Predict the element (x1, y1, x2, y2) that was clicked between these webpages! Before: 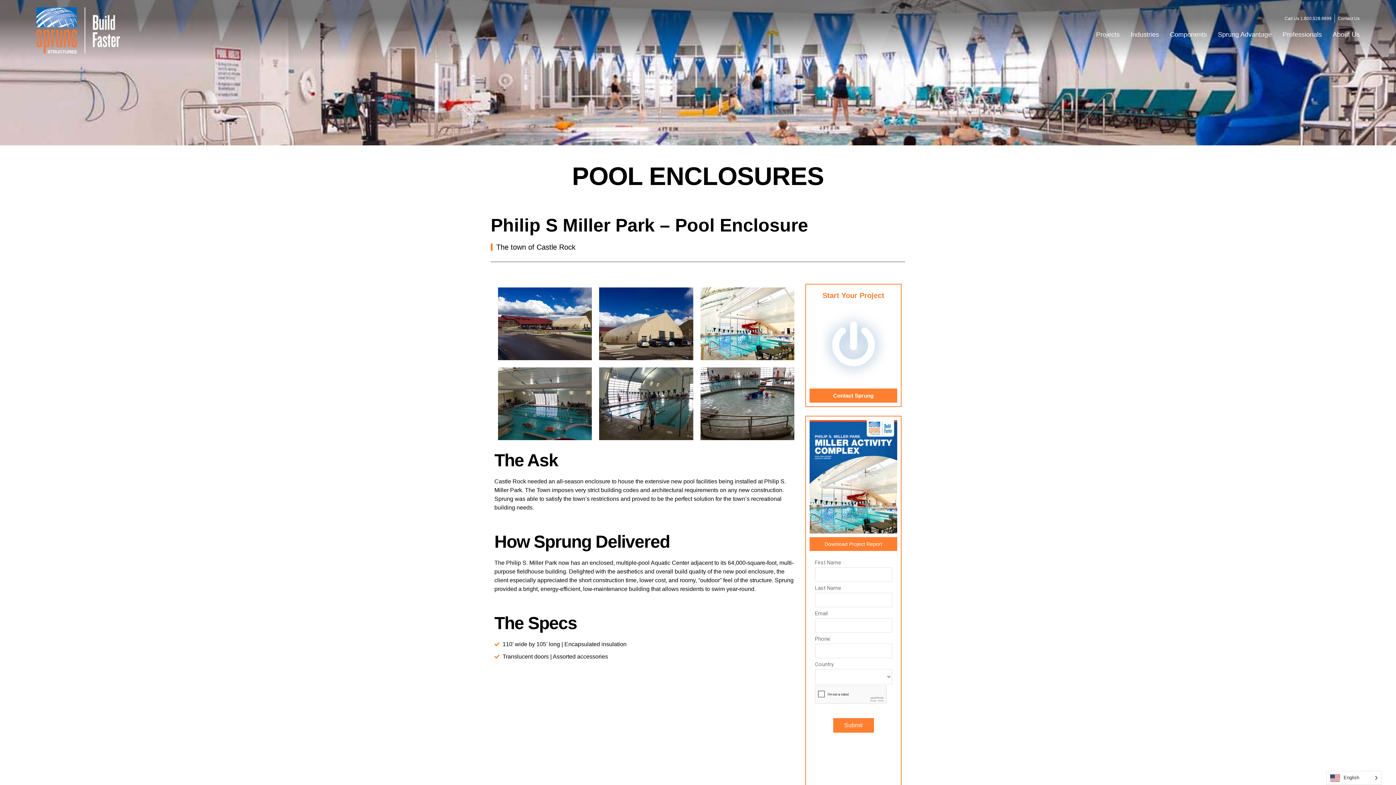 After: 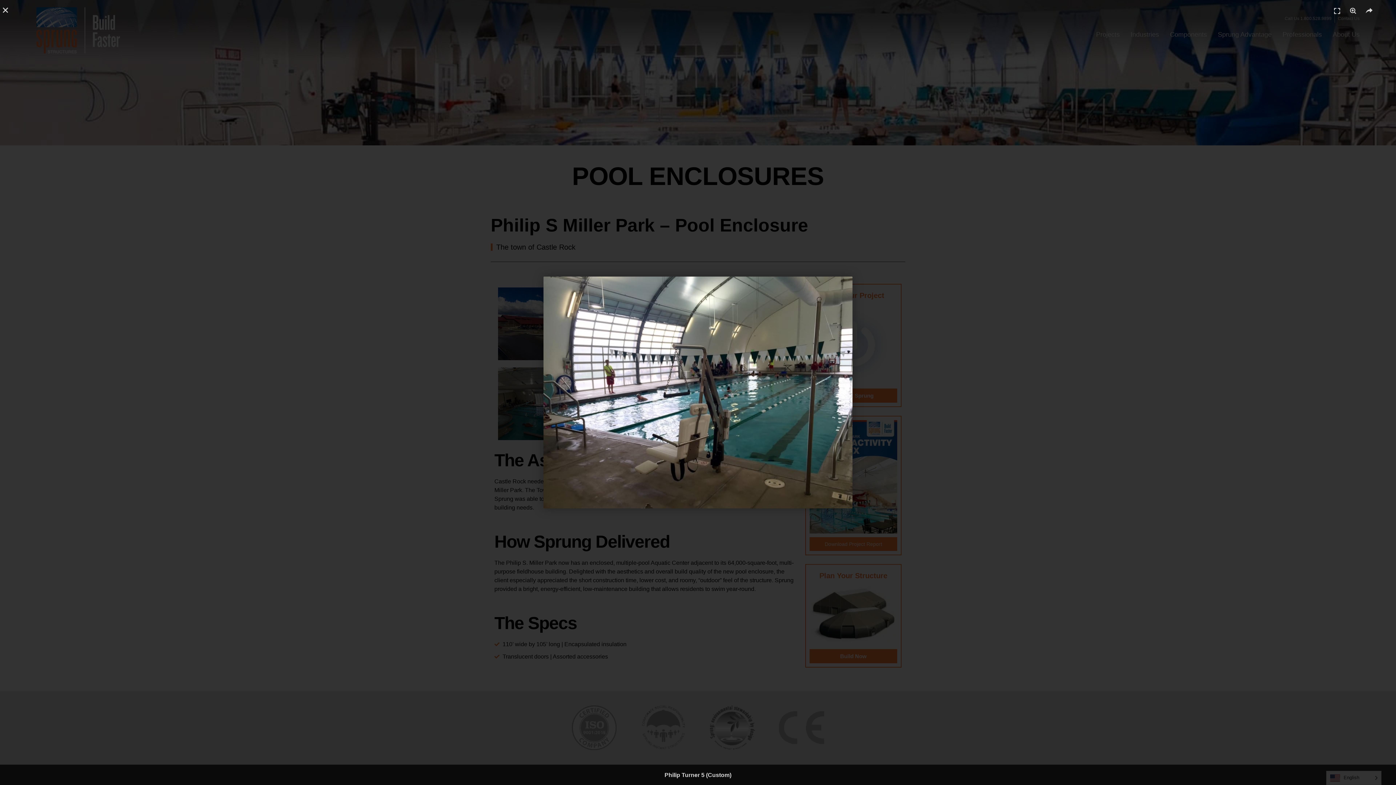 Action: bbox: (599, 367, 693, 440)